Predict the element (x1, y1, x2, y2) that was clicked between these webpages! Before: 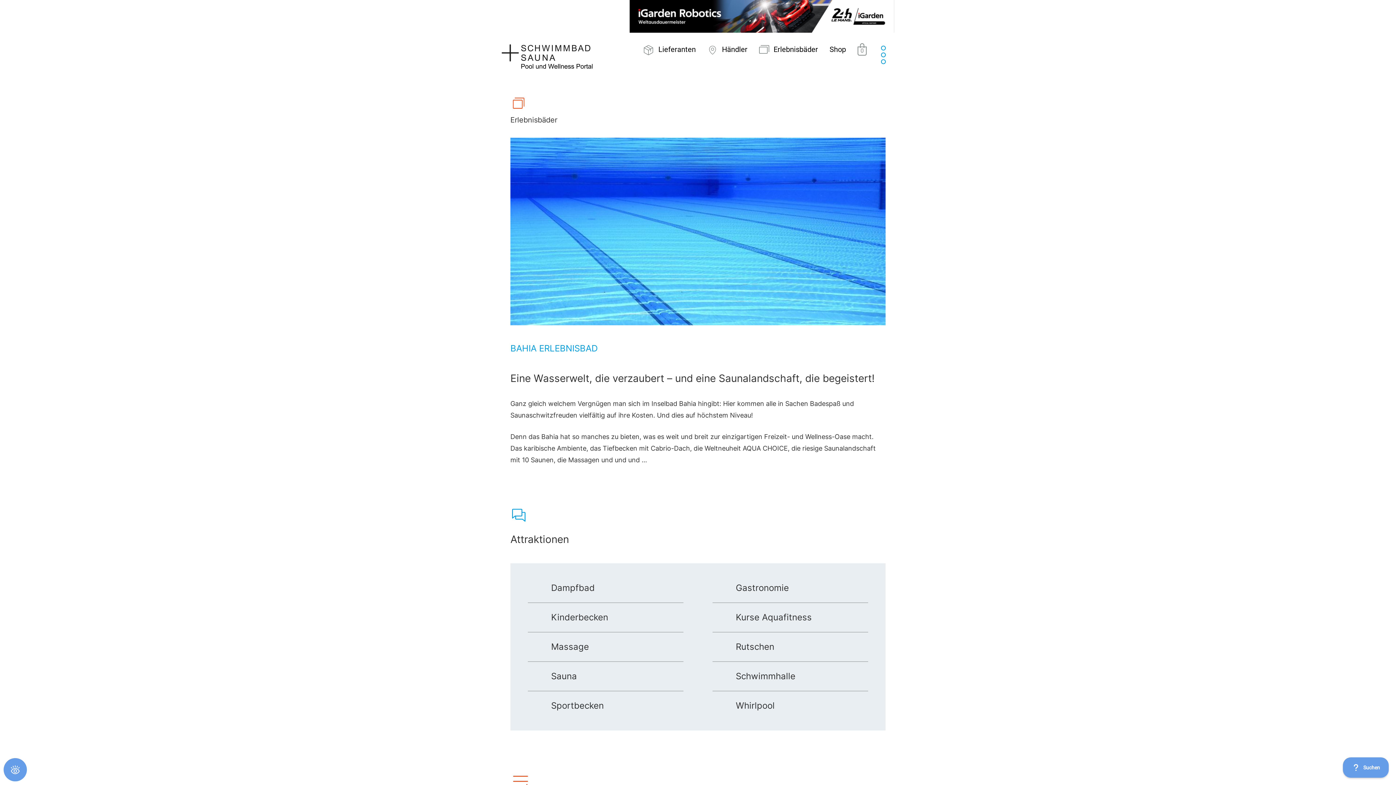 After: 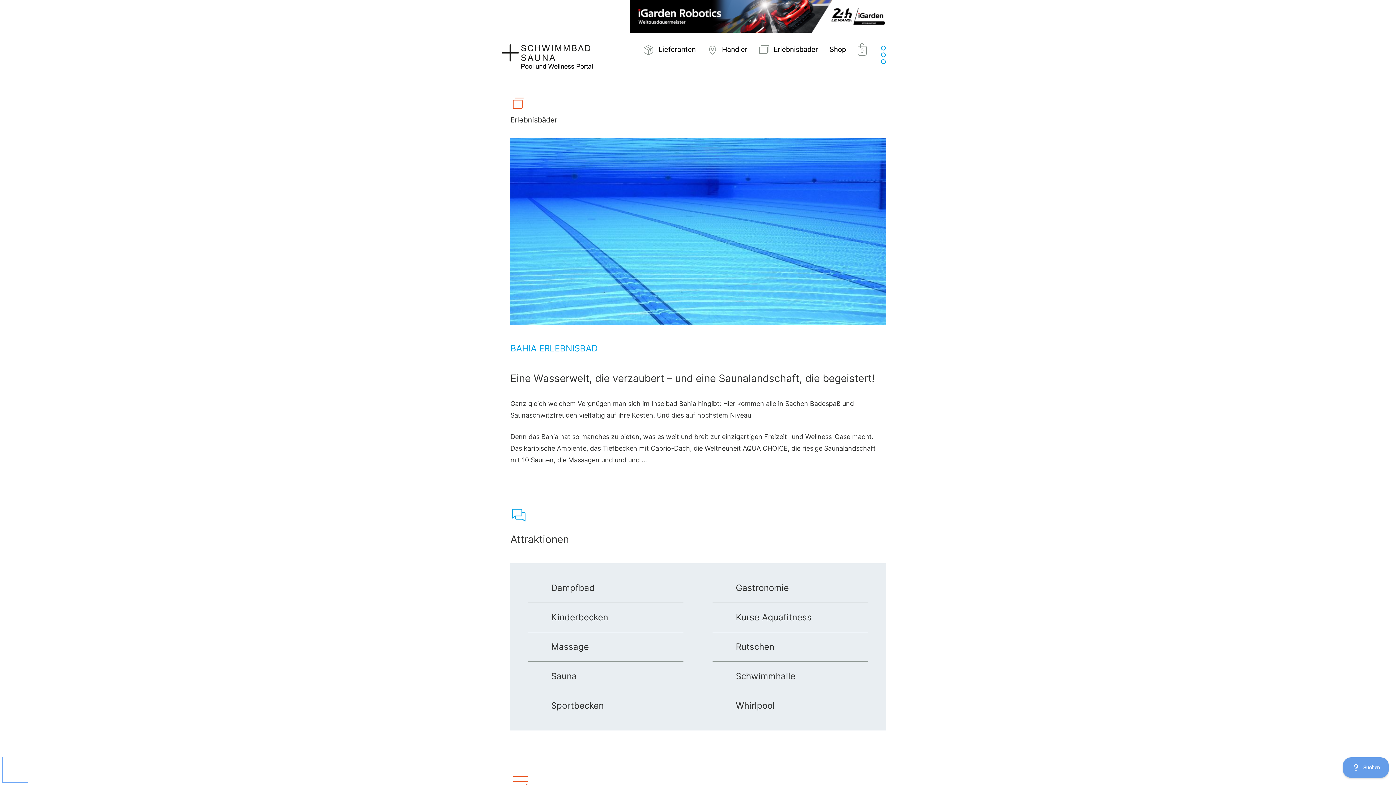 Action: label: Öffnen Sie das Bedienfeld „Barrierefreiheit“. bbox: (3, 758, 26, 781)